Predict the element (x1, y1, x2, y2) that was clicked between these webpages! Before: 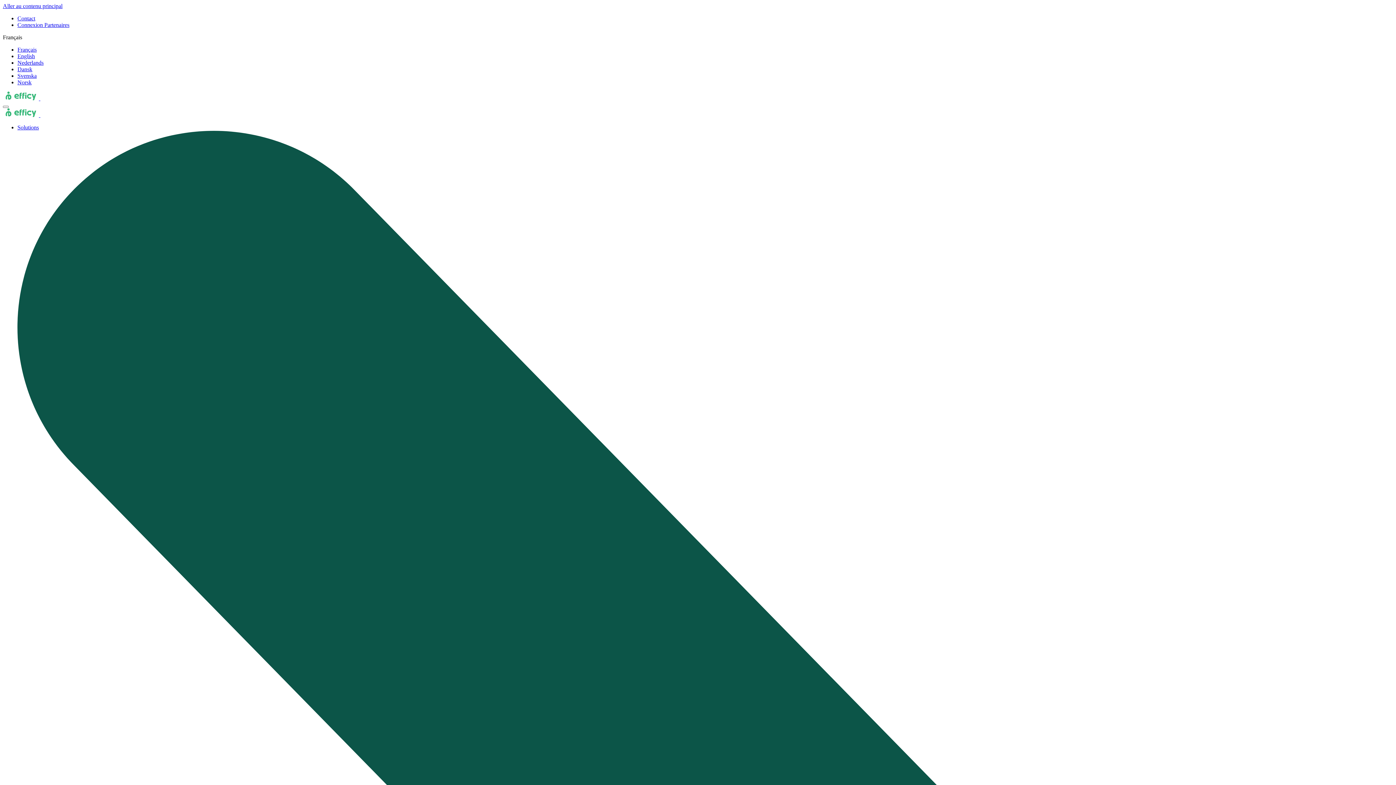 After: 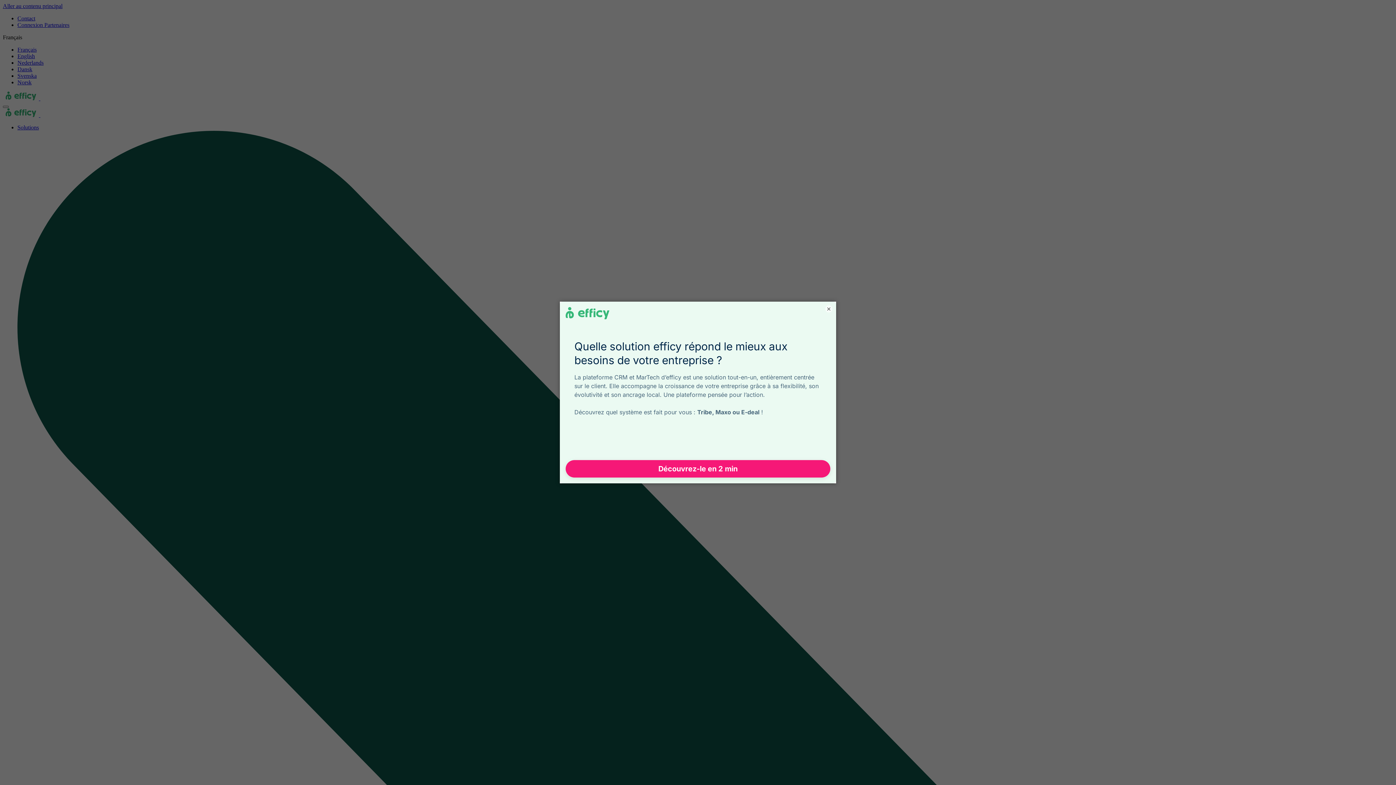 Action: bbox: (2, 112, 76, 118) label:  